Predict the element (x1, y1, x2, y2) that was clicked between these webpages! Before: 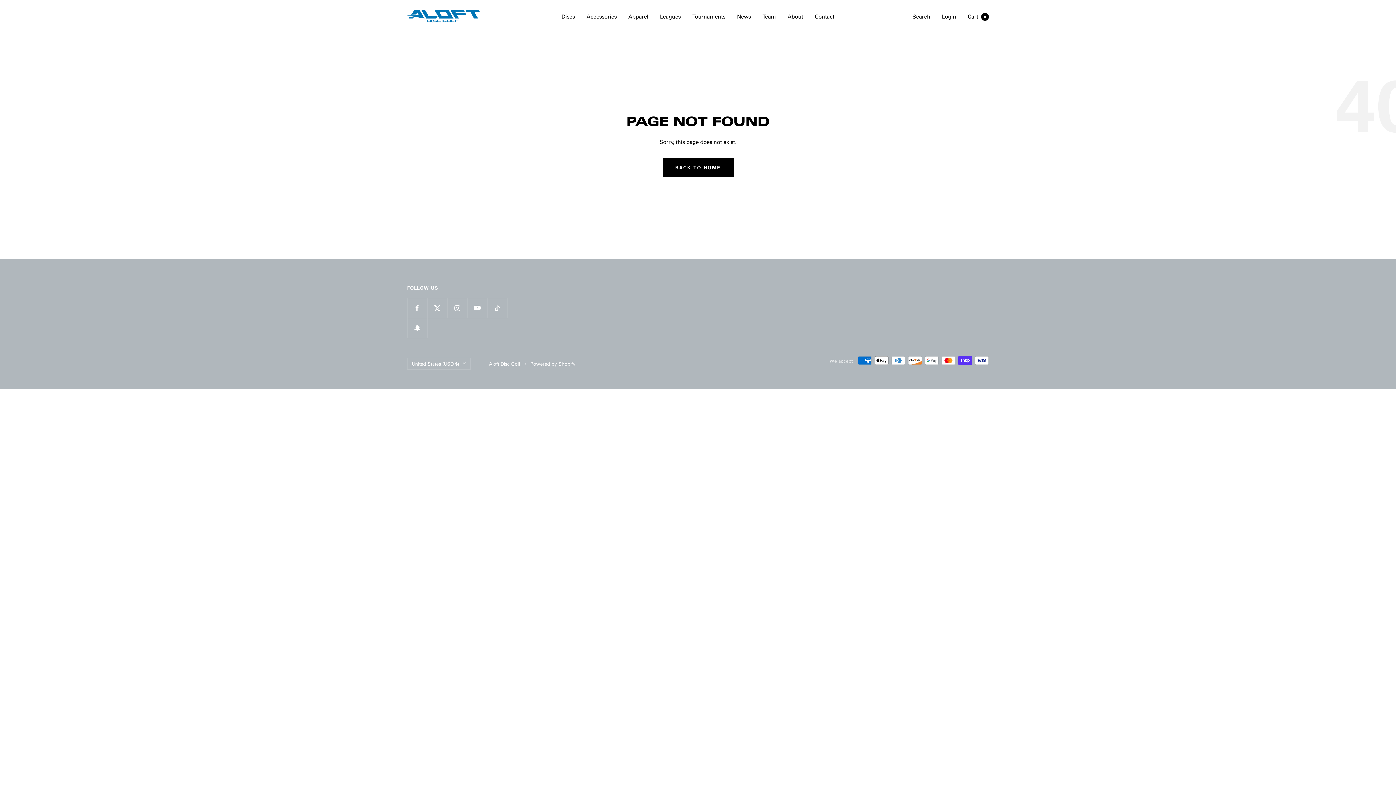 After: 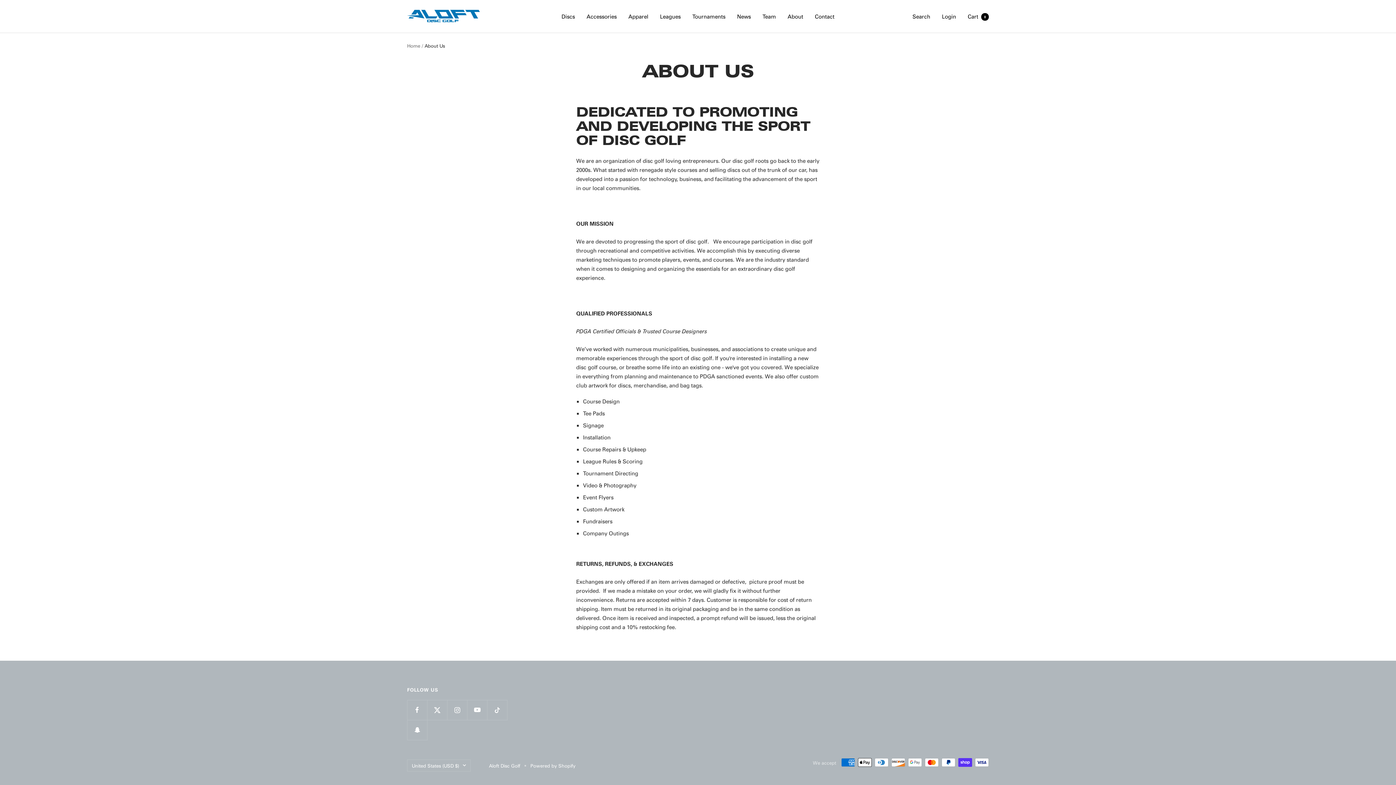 Action: bbox: (787, 11, 803, 20) label: About